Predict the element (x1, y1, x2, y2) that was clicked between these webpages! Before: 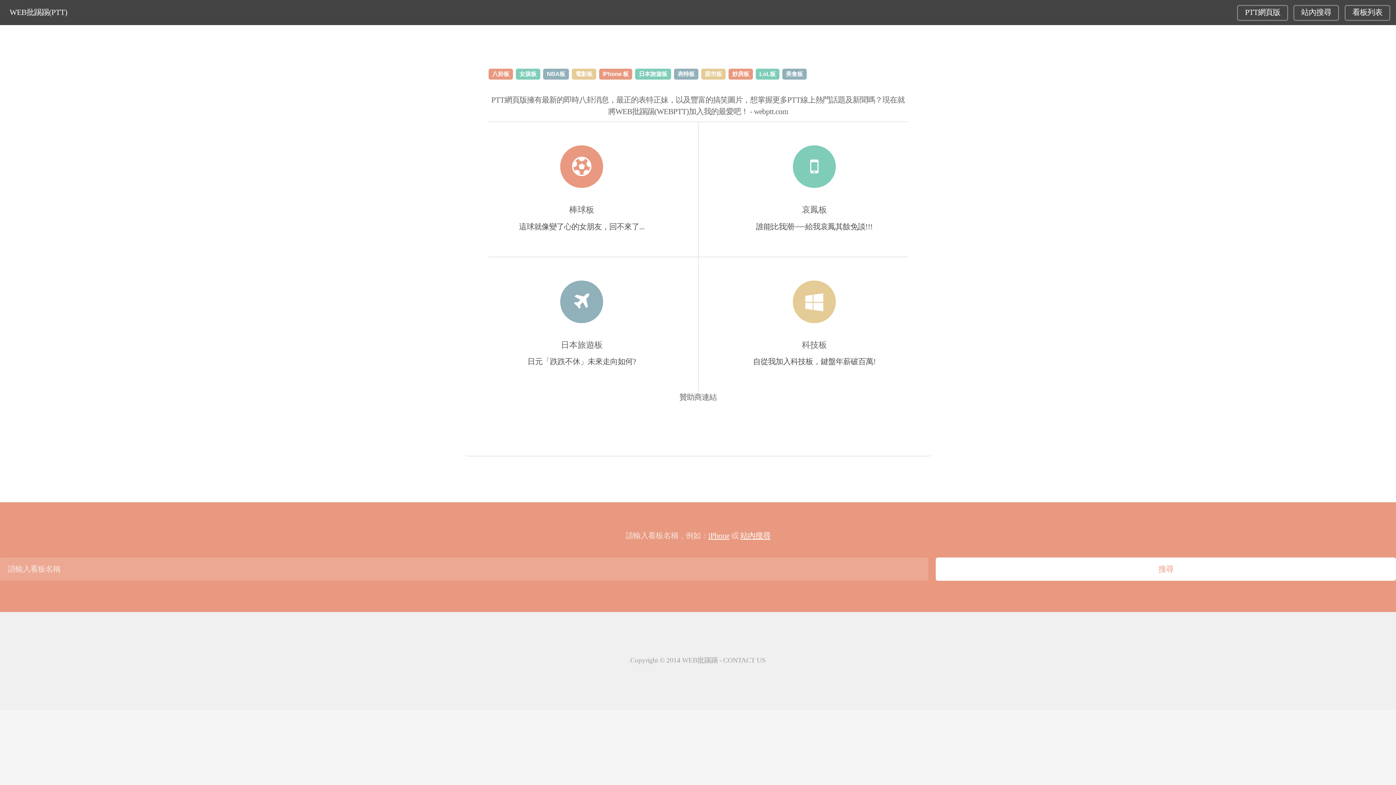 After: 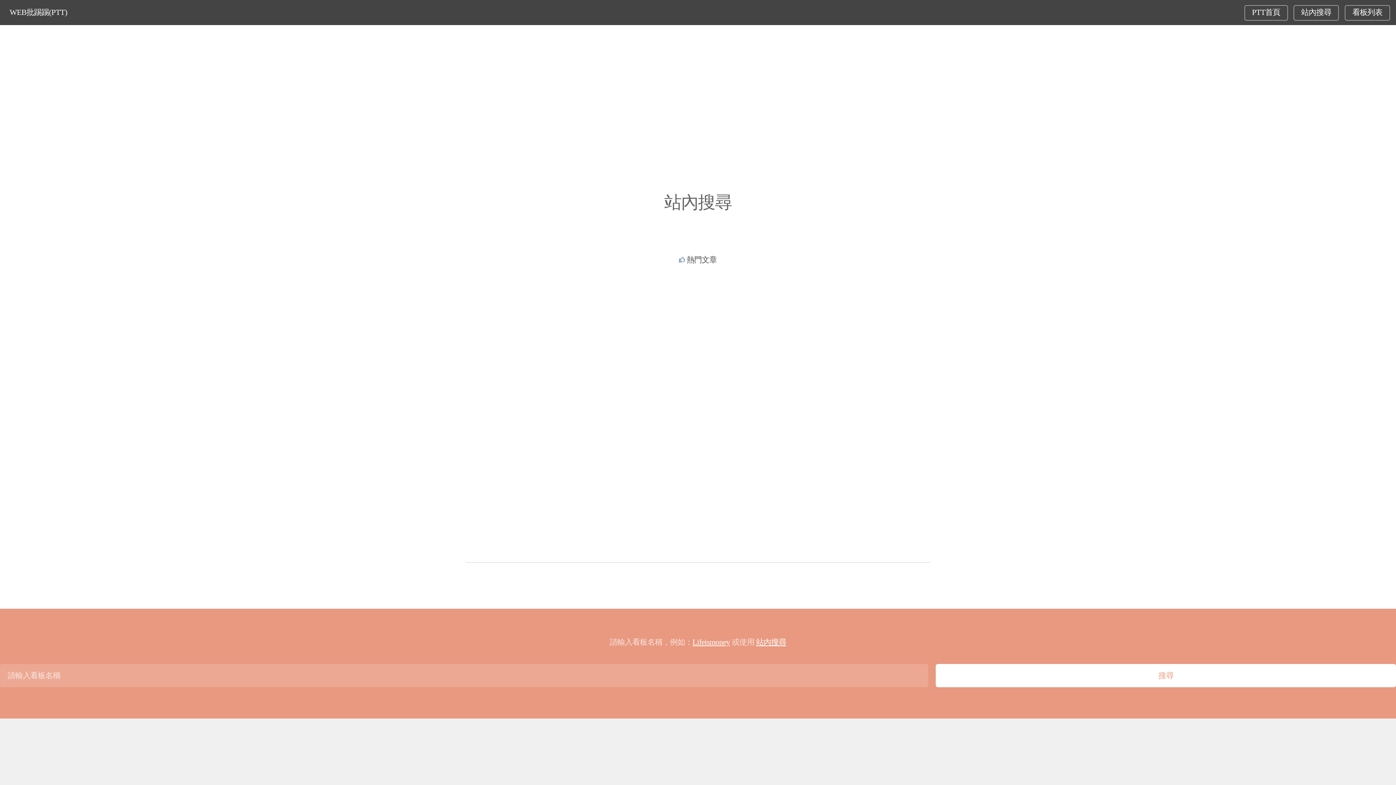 Action: bbox: (740, 531, 770, 540) label: 站內搜尋